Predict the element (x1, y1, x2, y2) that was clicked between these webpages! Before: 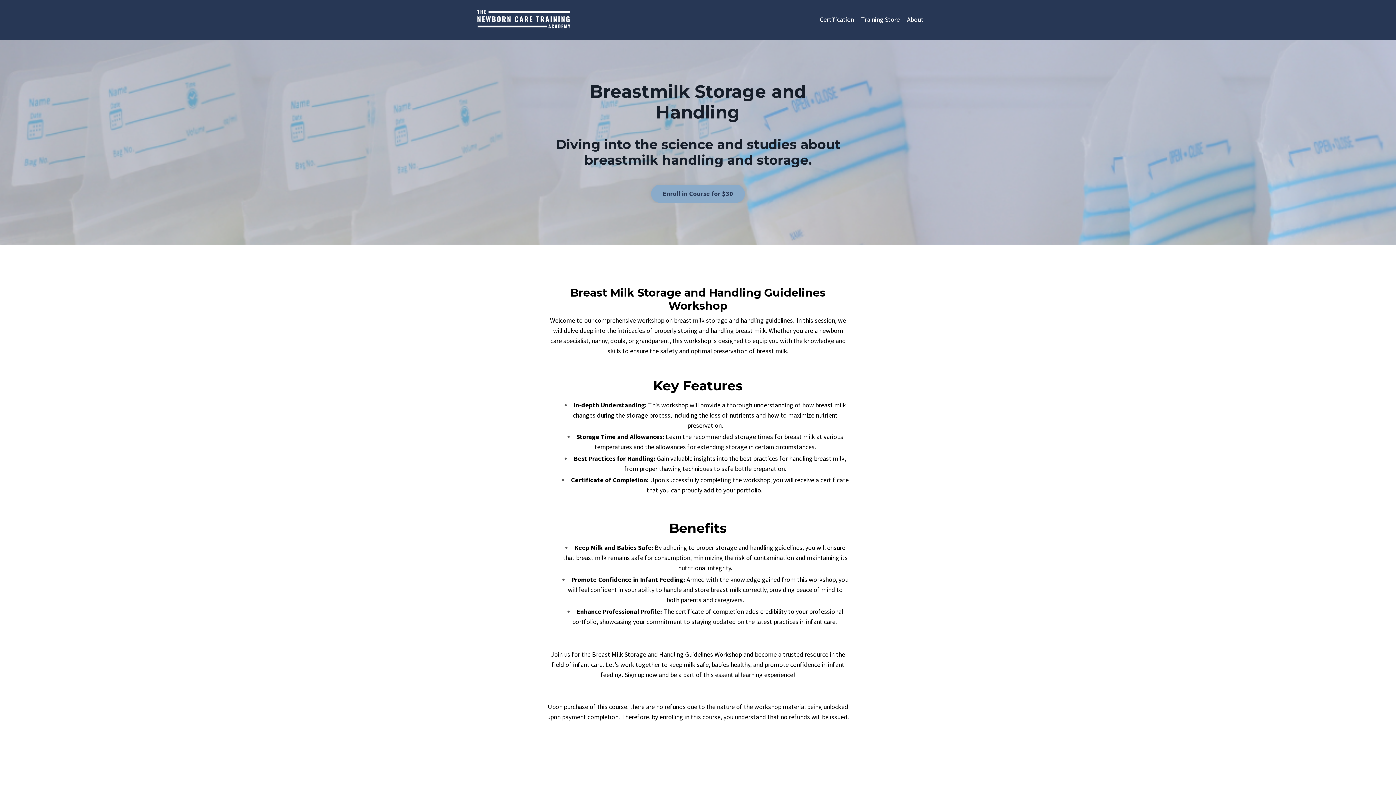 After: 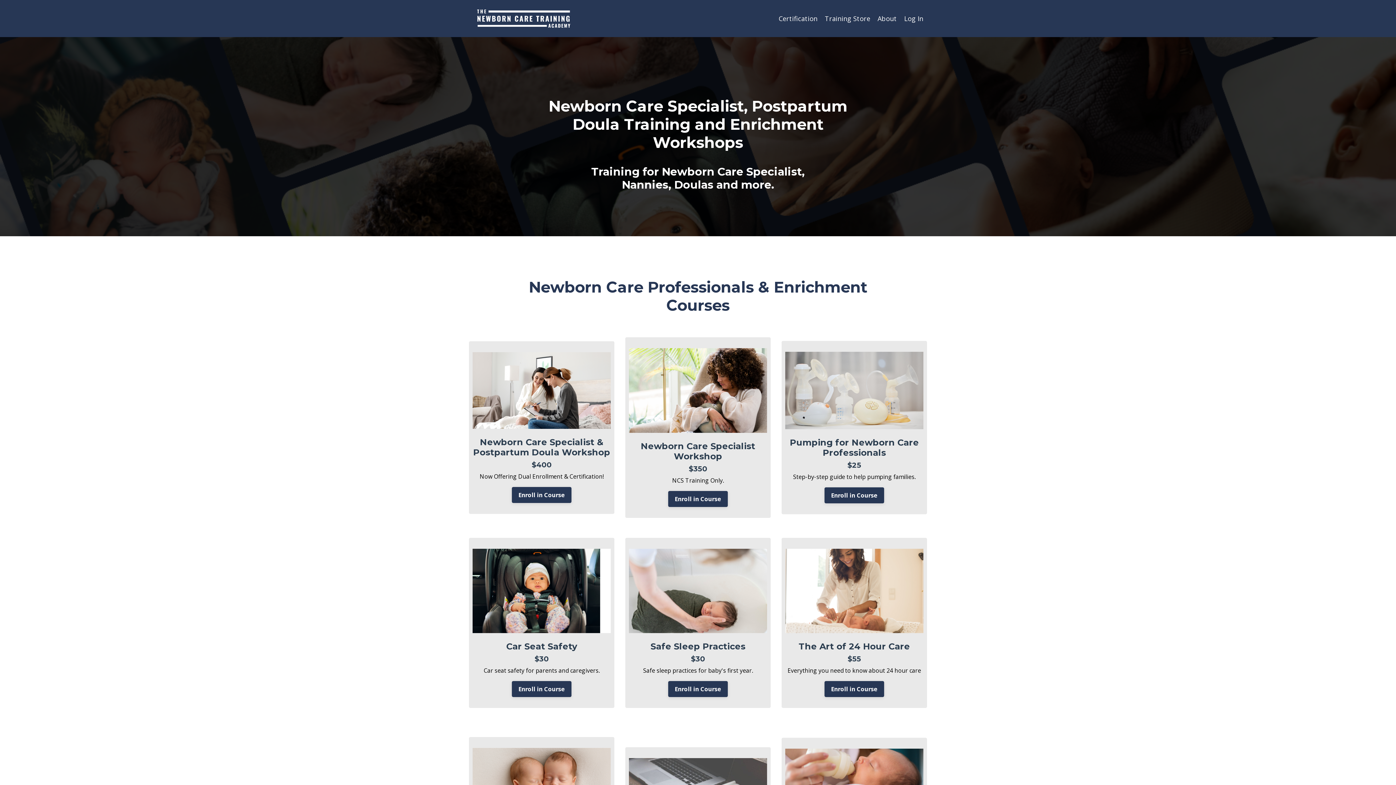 Action: bbox: (469, 7, 578, 31)